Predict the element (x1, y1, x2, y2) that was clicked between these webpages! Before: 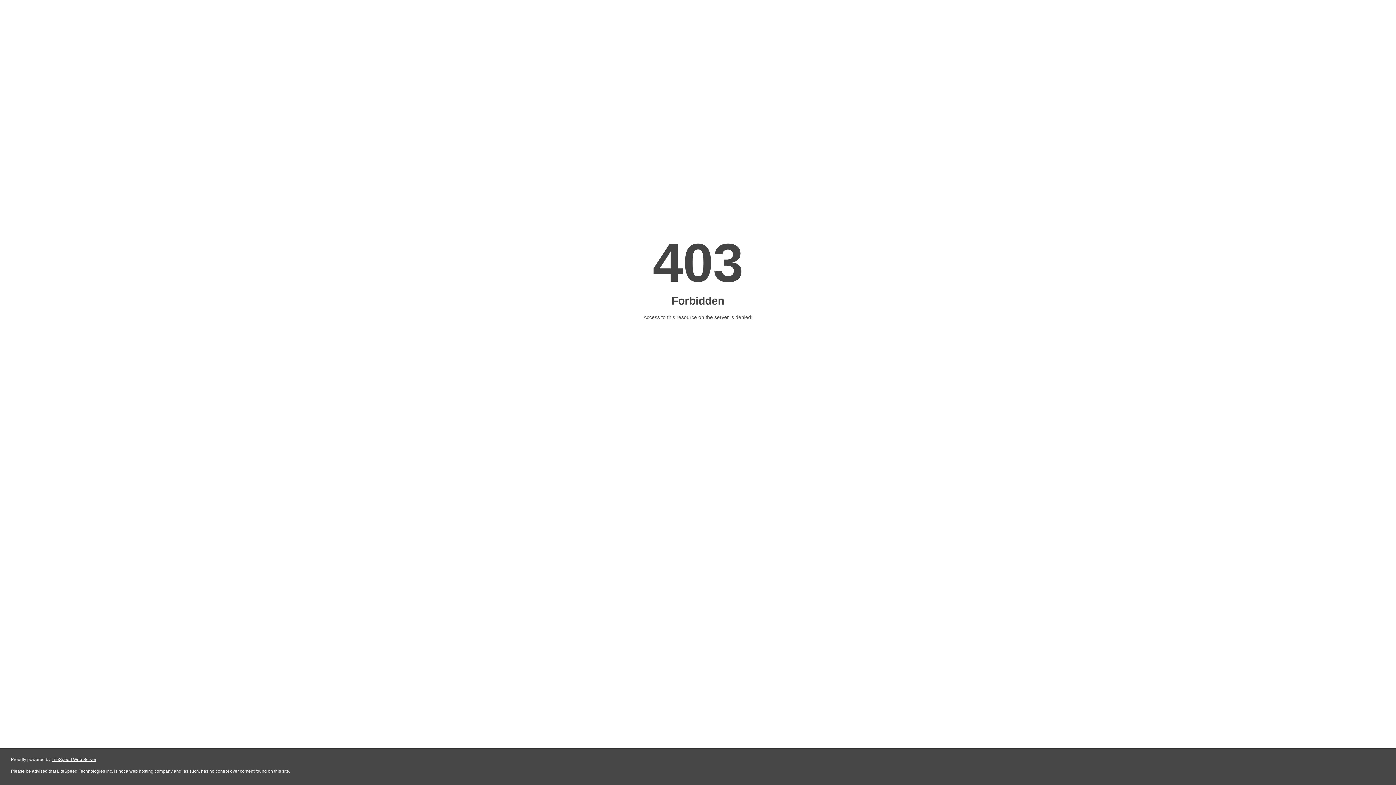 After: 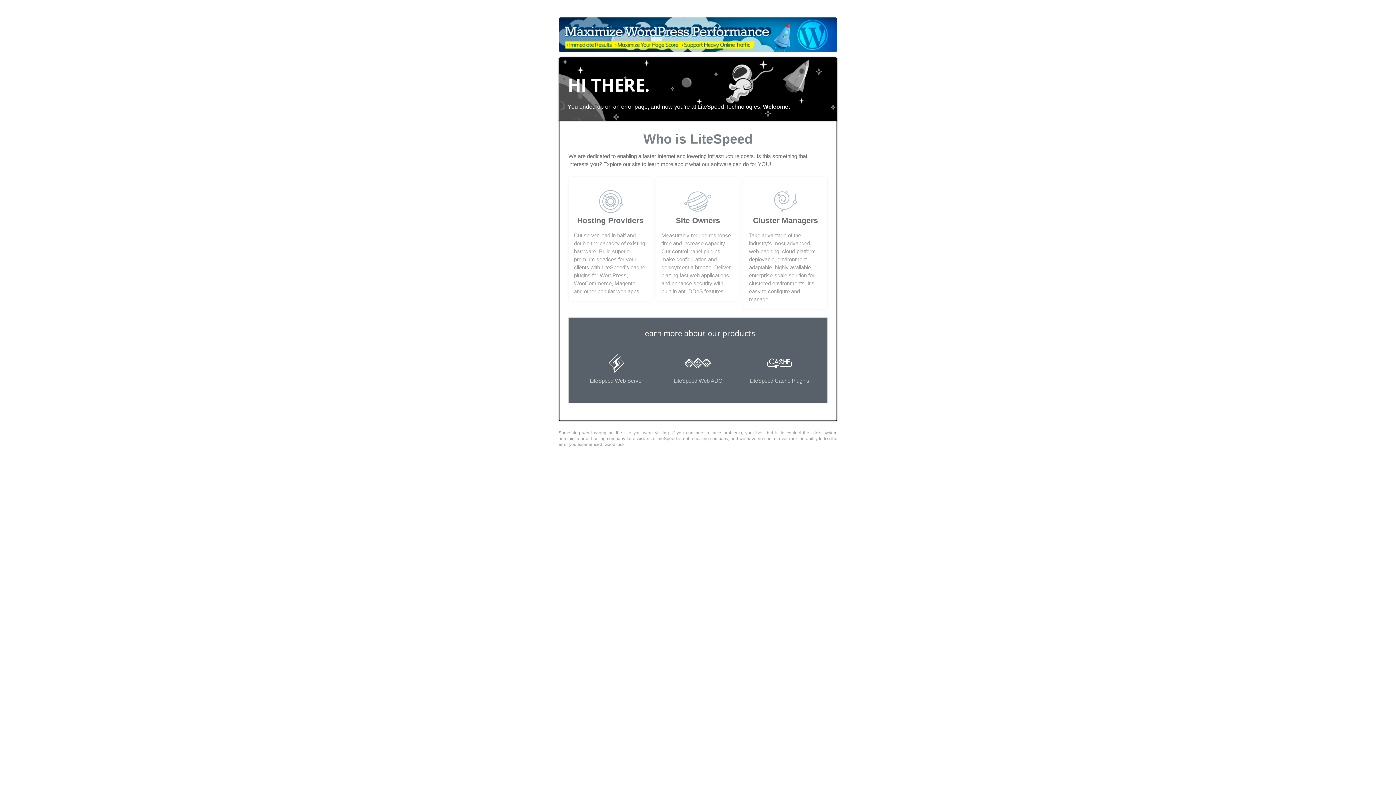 Action: label: LiteSpeed Web Server bbox: (51, 757, 96, 762)